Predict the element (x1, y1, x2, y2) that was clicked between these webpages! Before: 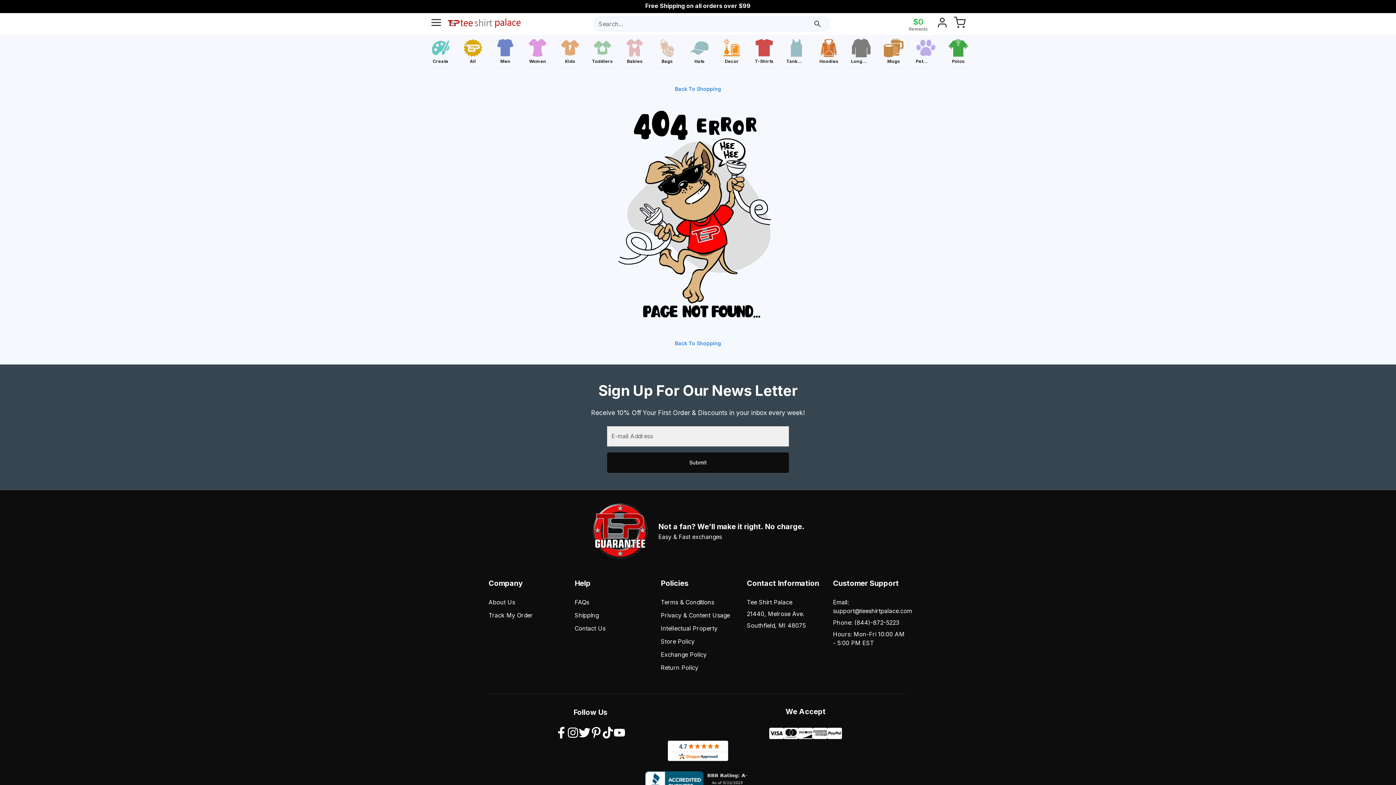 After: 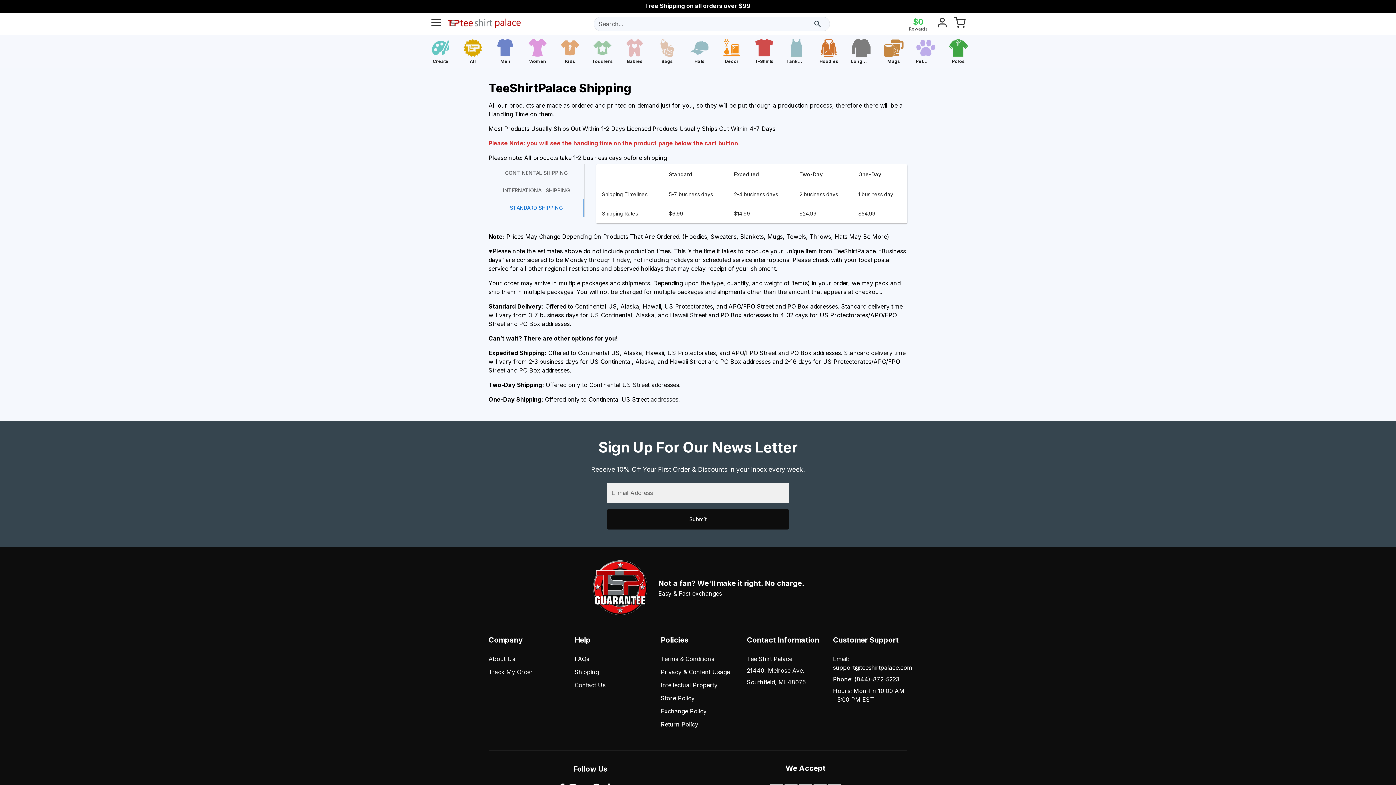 Action: label: Shipping bbox: (574, 611, 649, 620)